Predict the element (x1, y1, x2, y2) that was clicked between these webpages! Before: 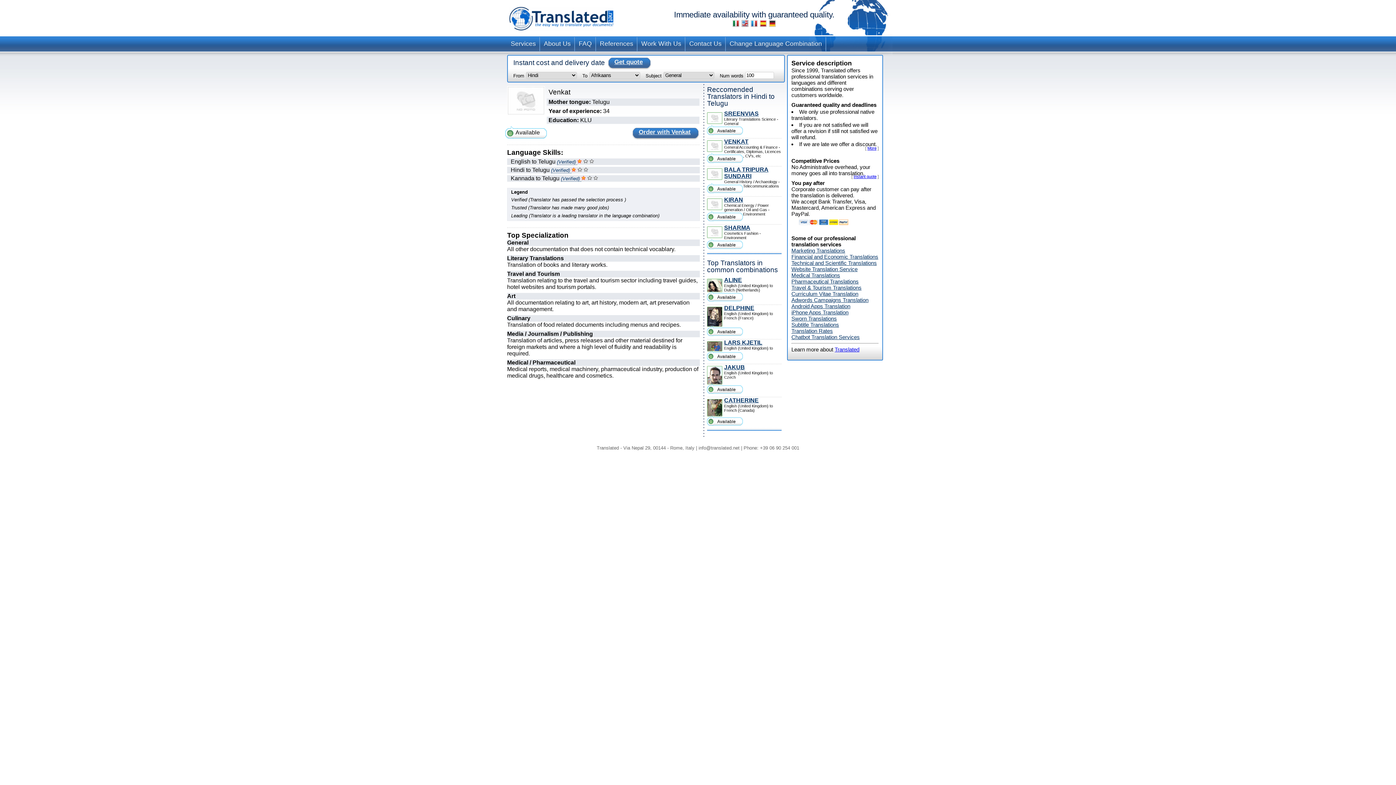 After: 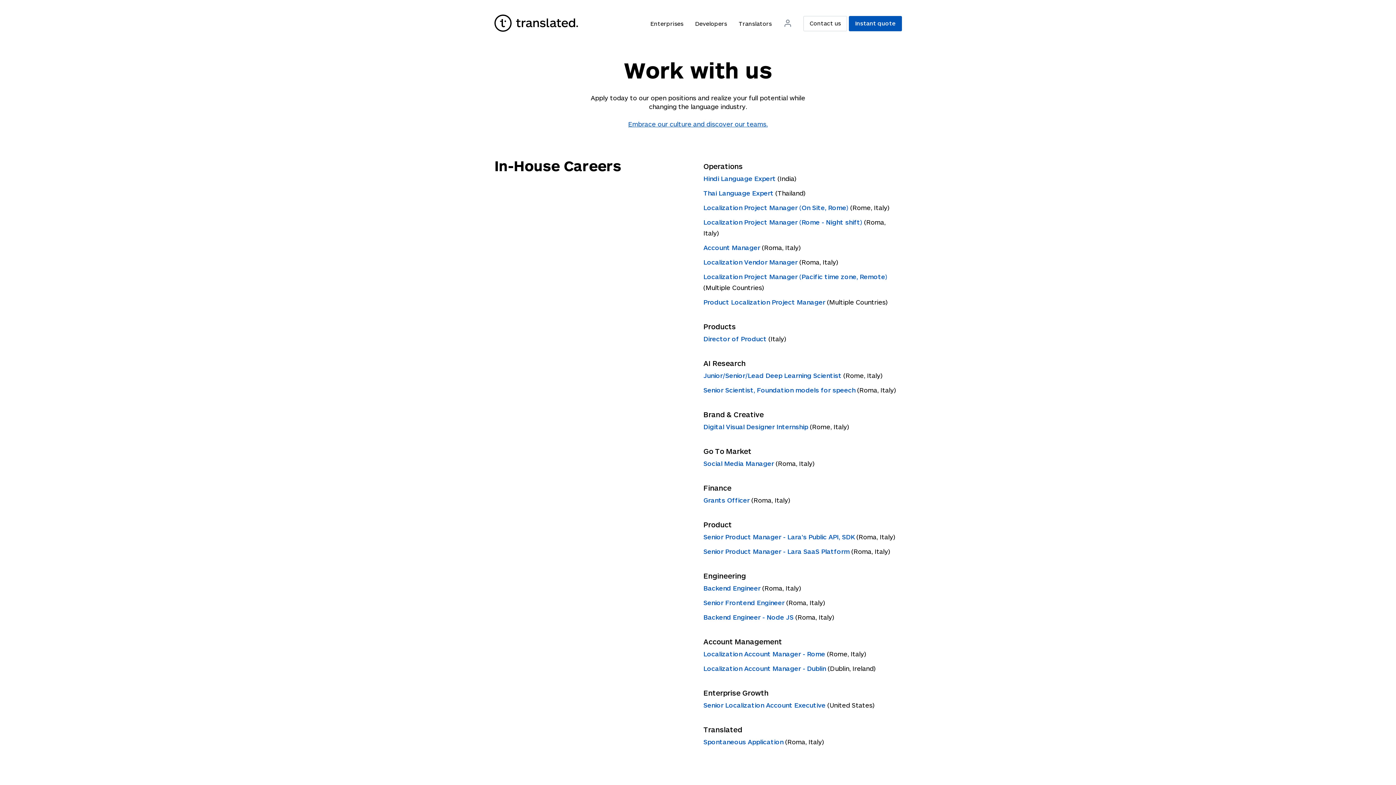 Action: bbox: (637, 37, 685, 51) label: Work With Us